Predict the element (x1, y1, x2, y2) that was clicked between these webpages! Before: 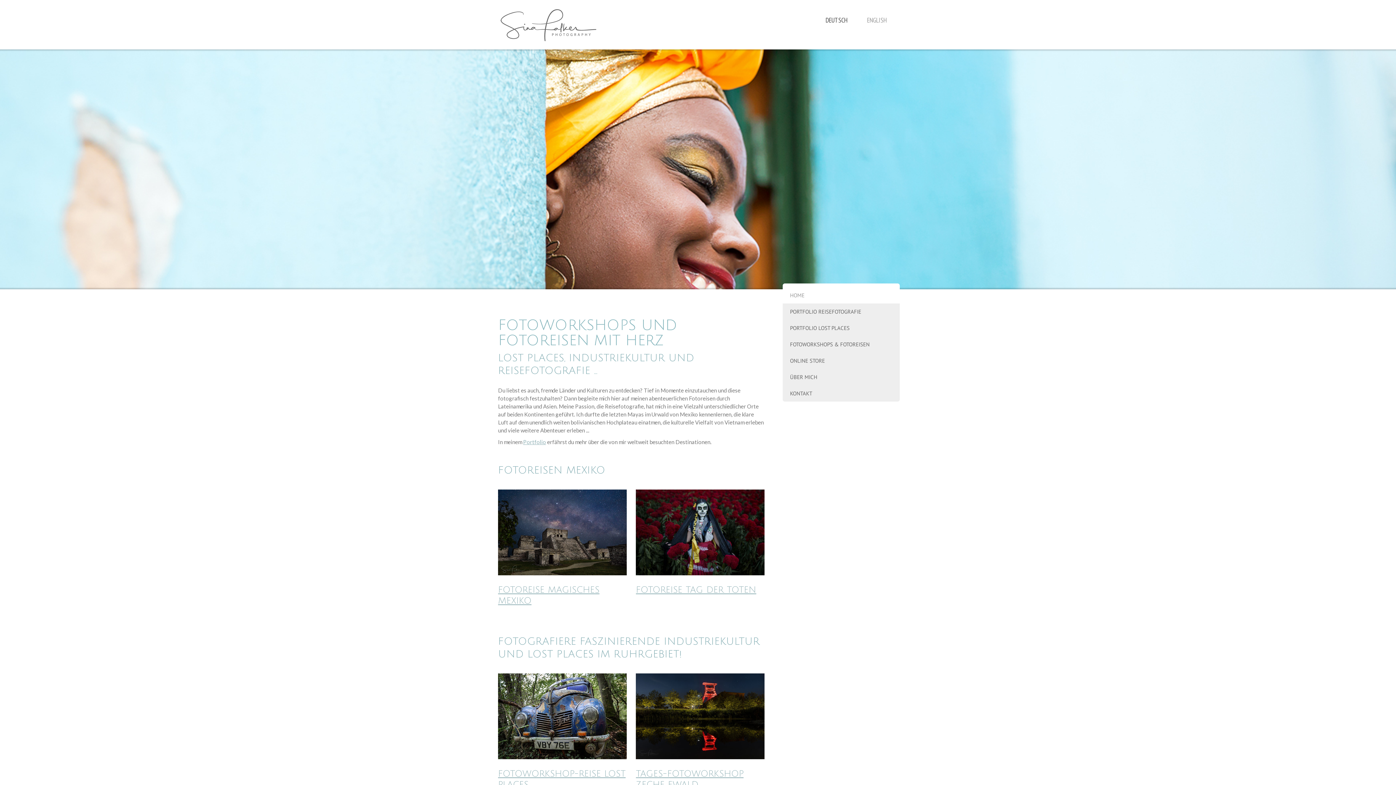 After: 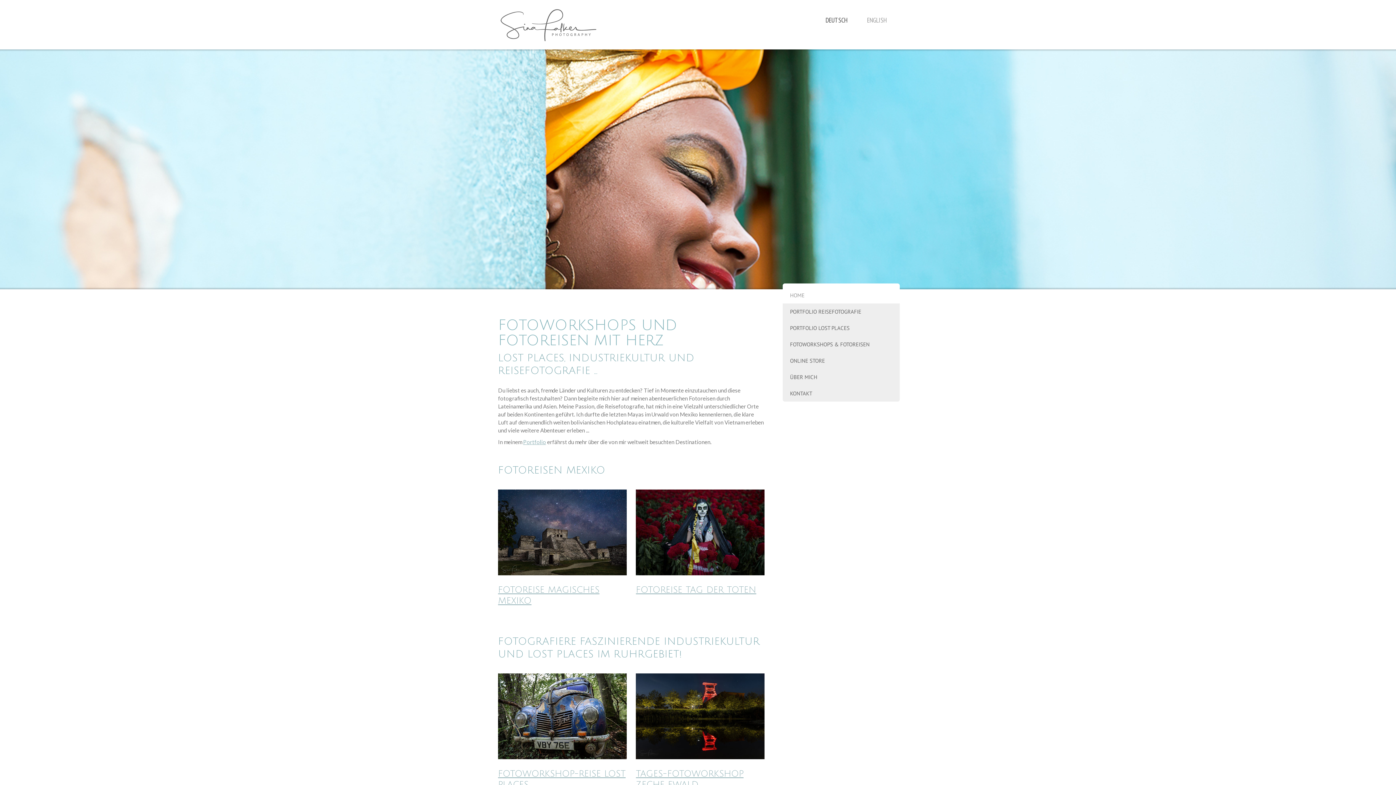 Action: label: HOME bbox: (782, 283, 900, 303)